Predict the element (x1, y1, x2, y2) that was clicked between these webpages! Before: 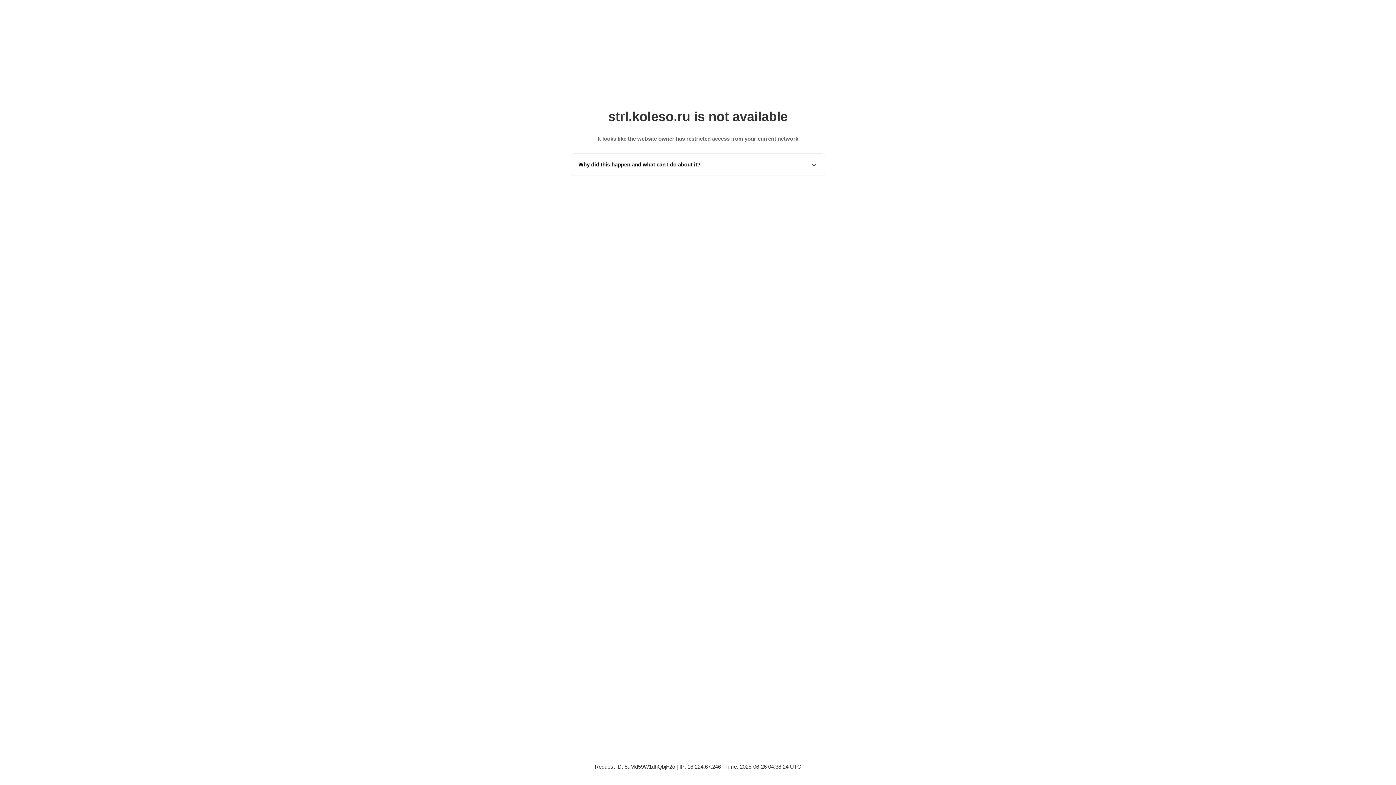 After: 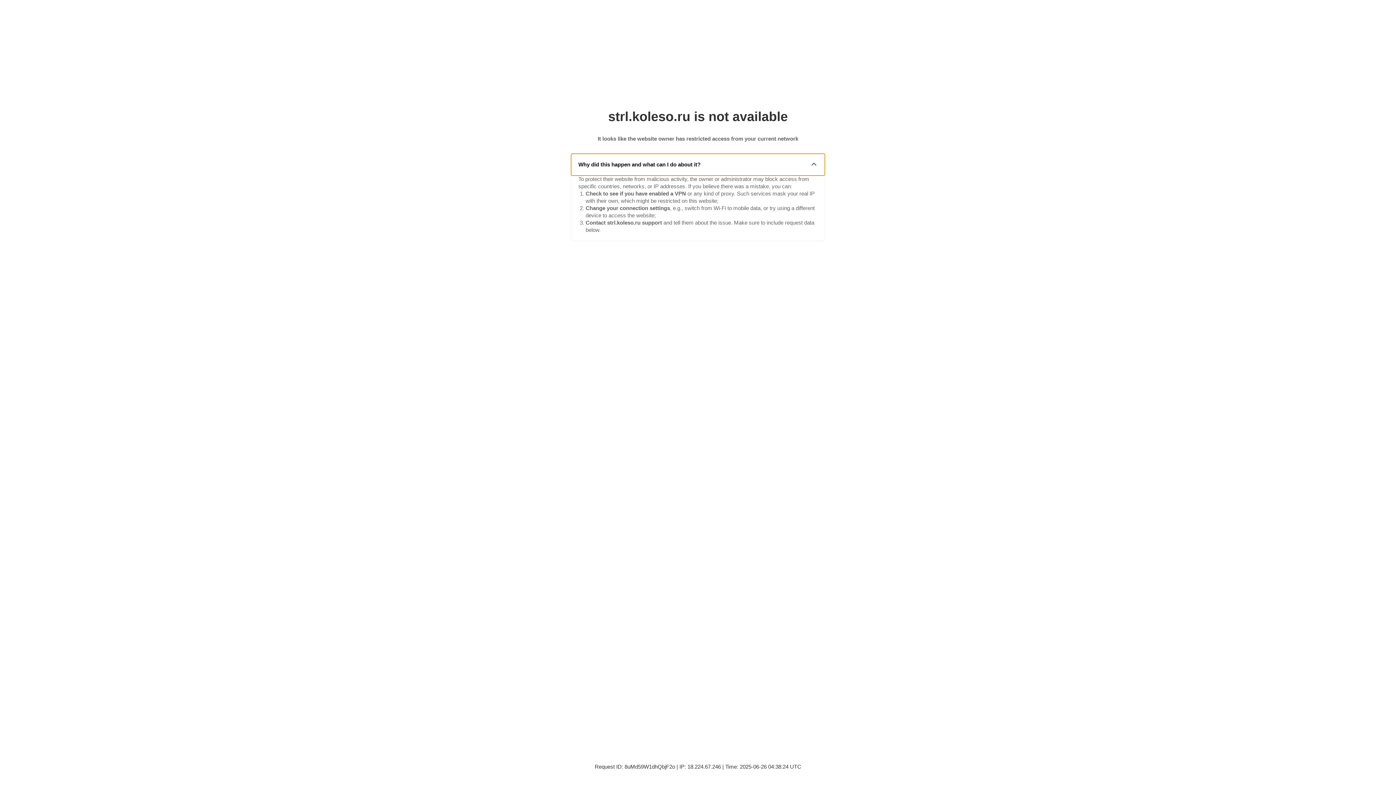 Action: bbox: (571, 153, 825, 175) label: Why did this happen and what can I do about it?